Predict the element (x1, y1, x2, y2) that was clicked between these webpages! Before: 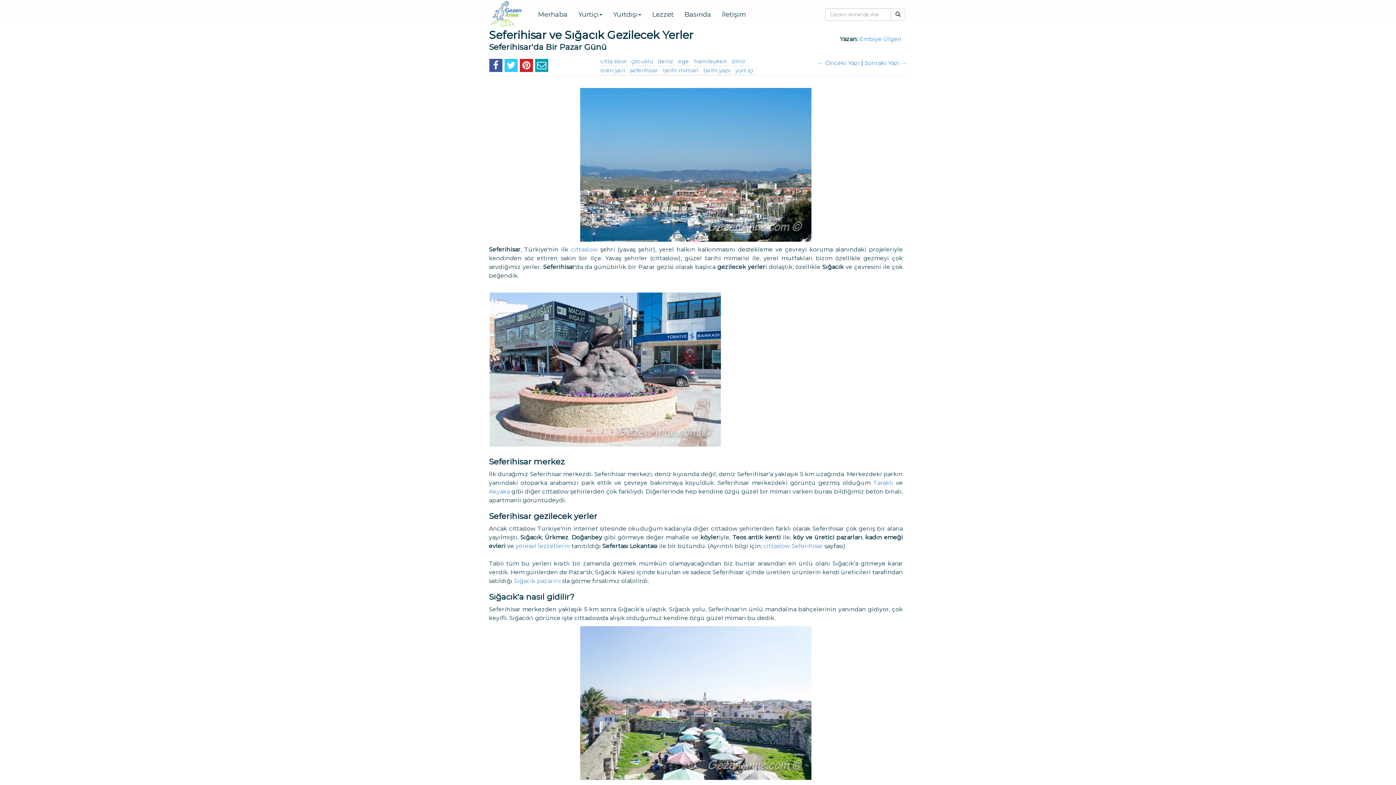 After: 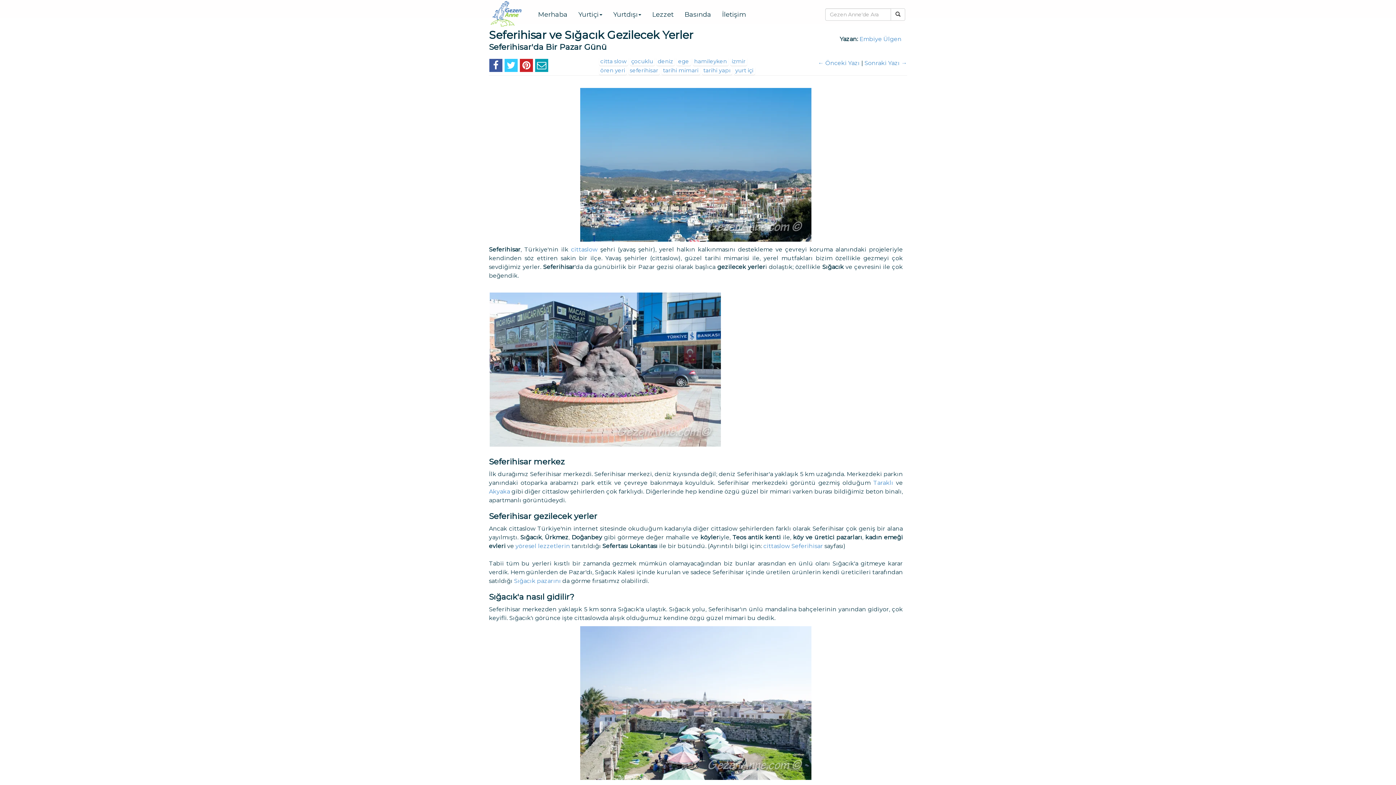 Action: bbox: (519, 63, 533, 70)